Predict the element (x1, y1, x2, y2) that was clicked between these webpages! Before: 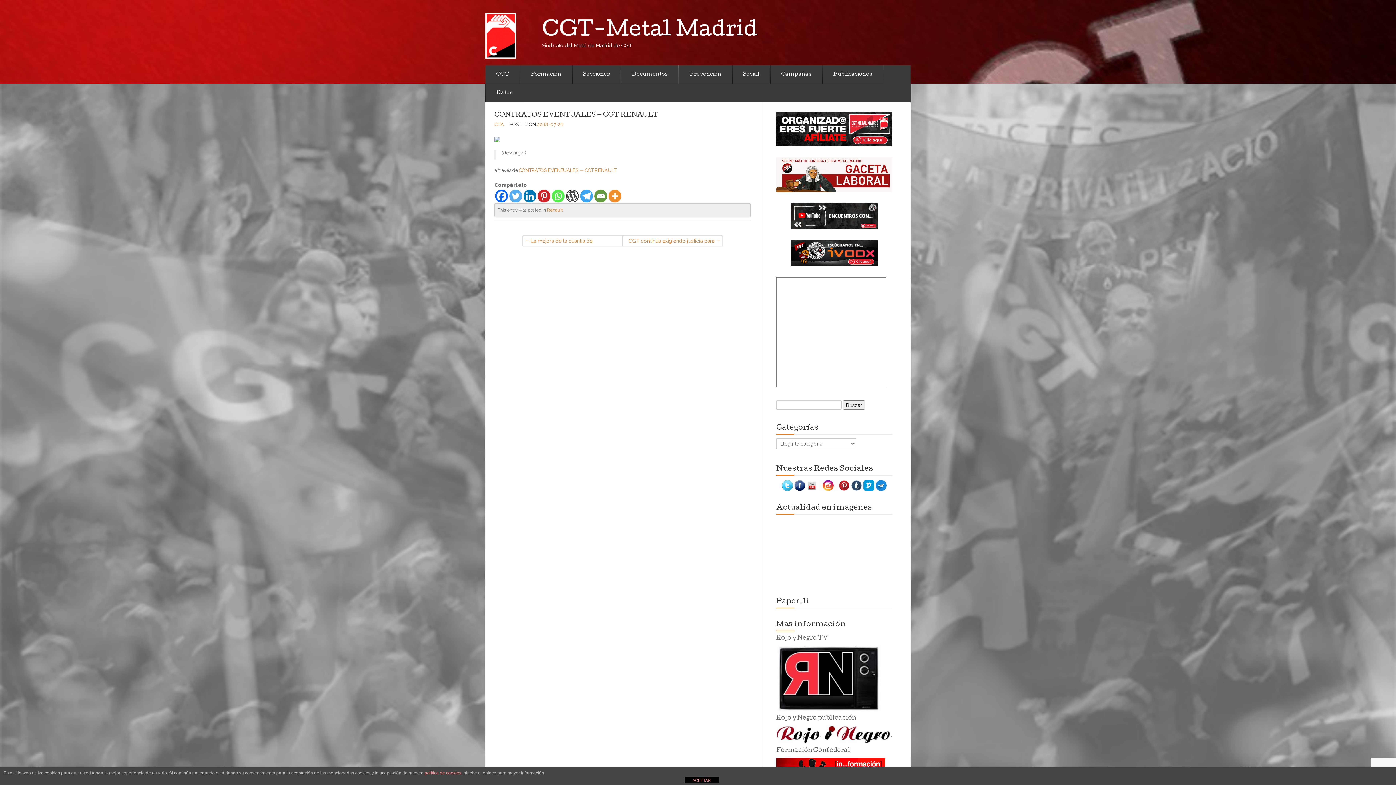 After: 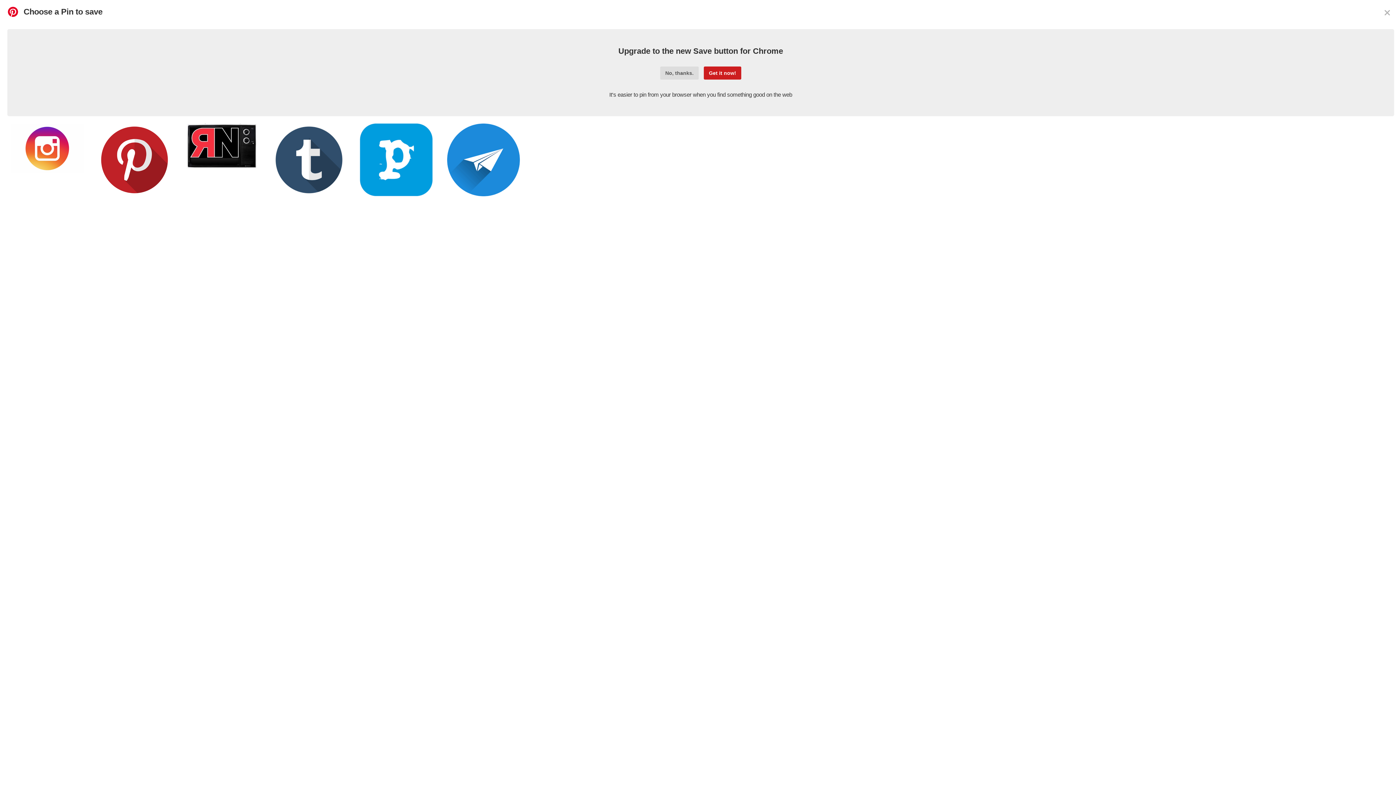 Action: label: Pinterest bbox: (537, 189, 550, 202)